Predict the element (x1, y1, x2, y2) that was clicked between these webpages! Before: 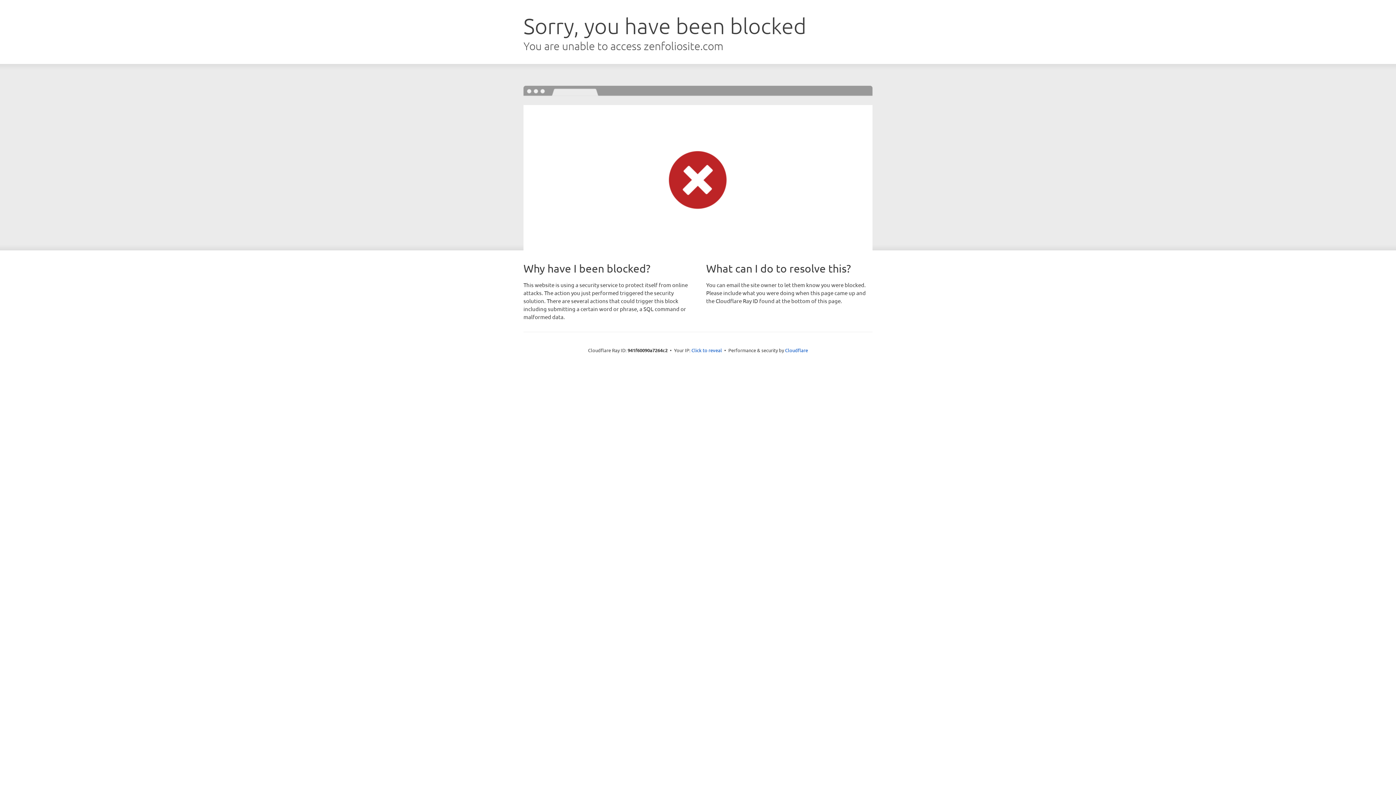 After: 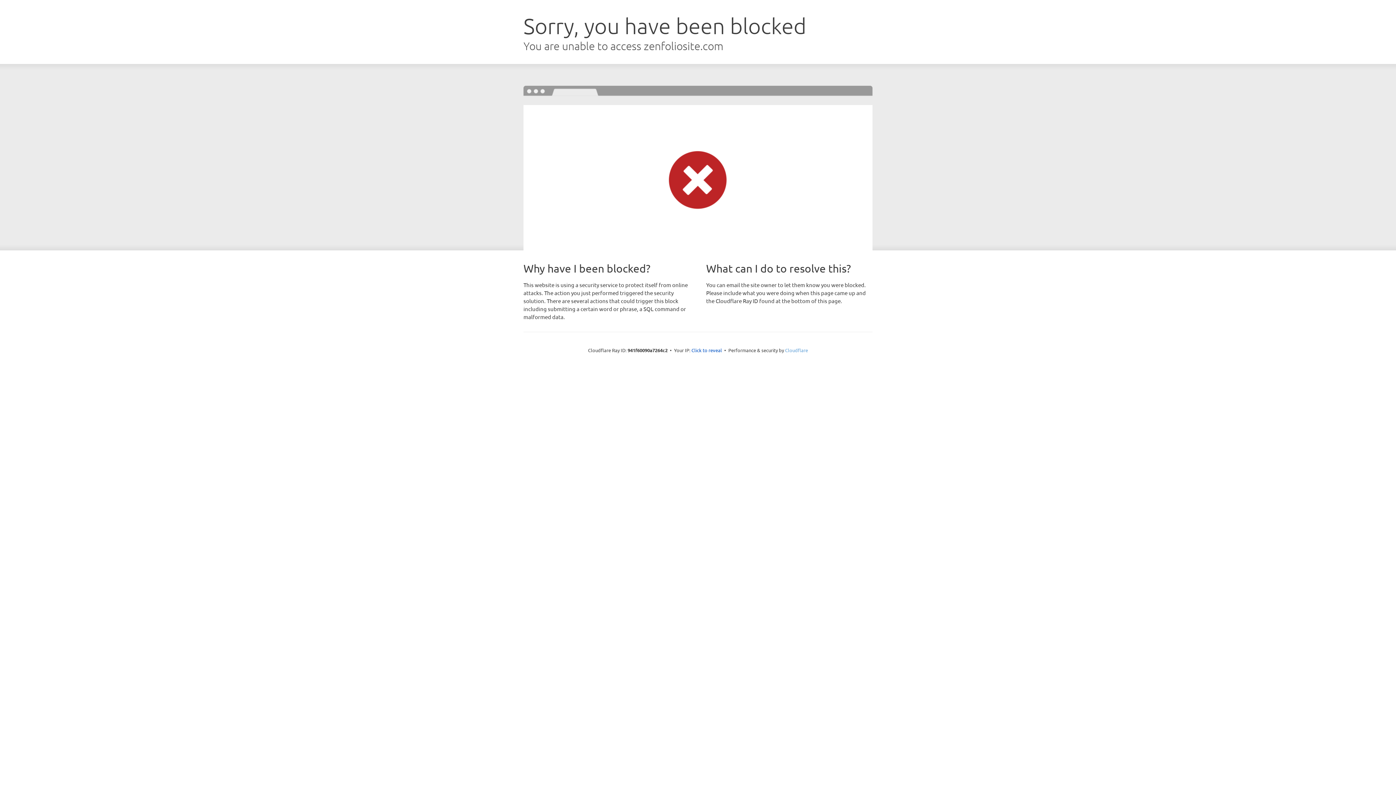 Action: bbox: (785, 347, 808, 353) label: Cloudflare